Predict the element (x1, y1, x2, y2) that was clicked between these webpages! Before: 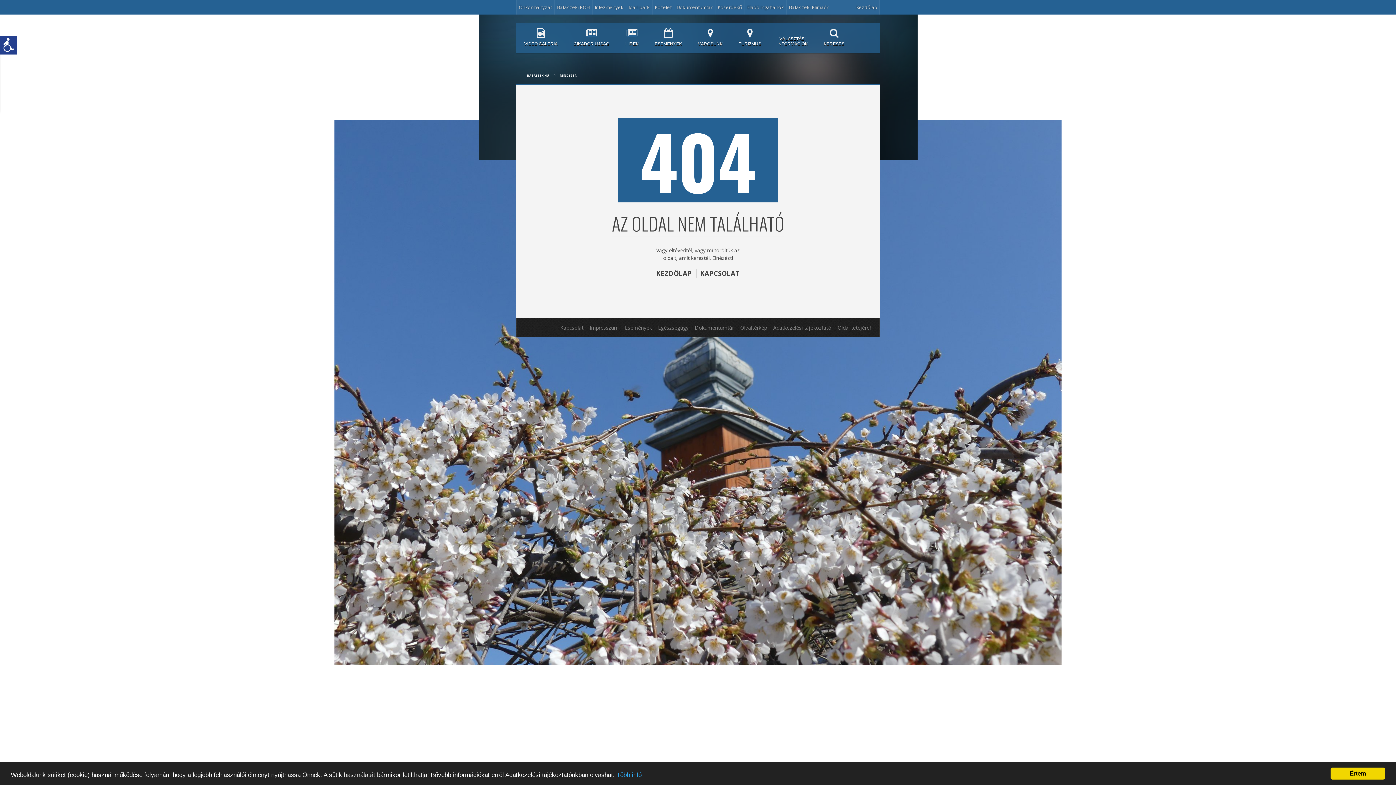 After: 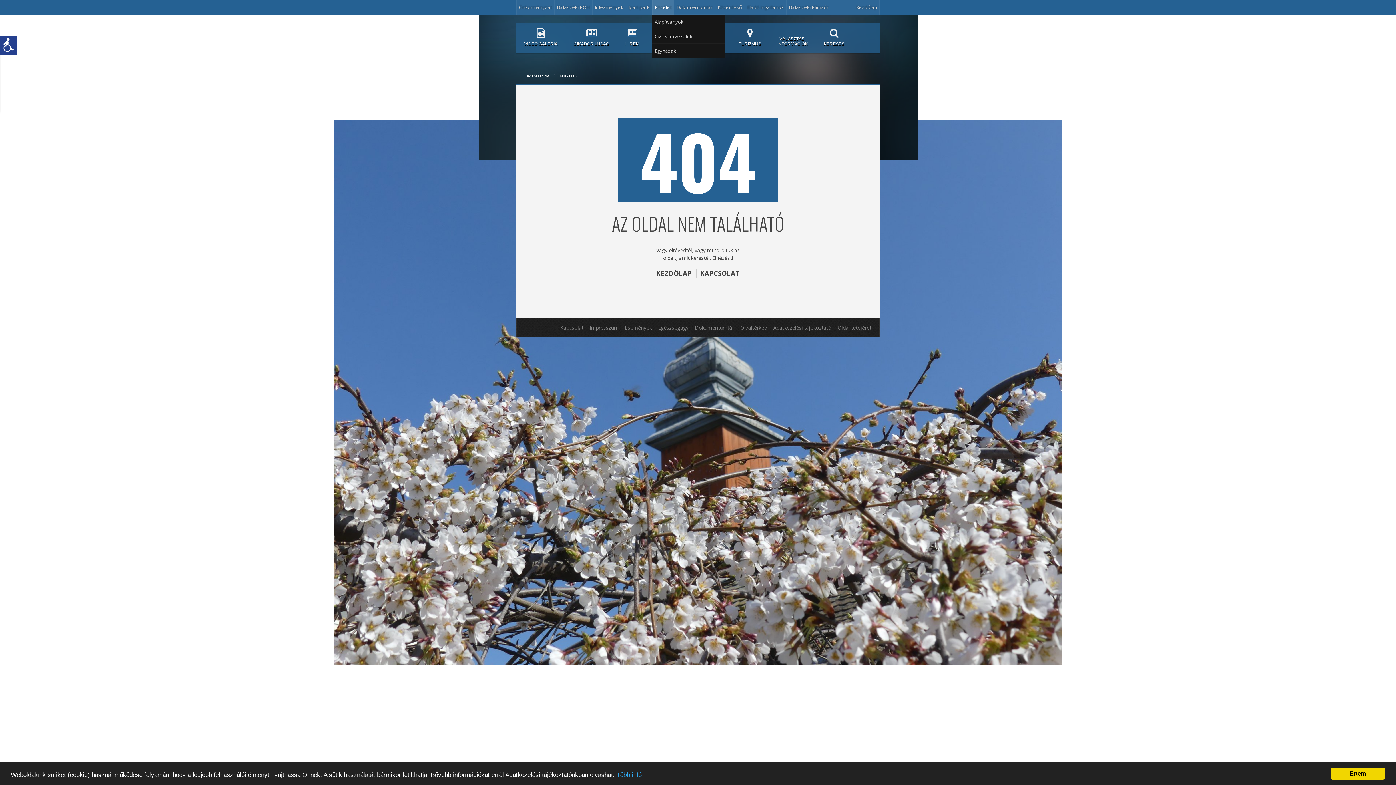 Action: bbox: (652, 0, 674, 14) label: Közélet